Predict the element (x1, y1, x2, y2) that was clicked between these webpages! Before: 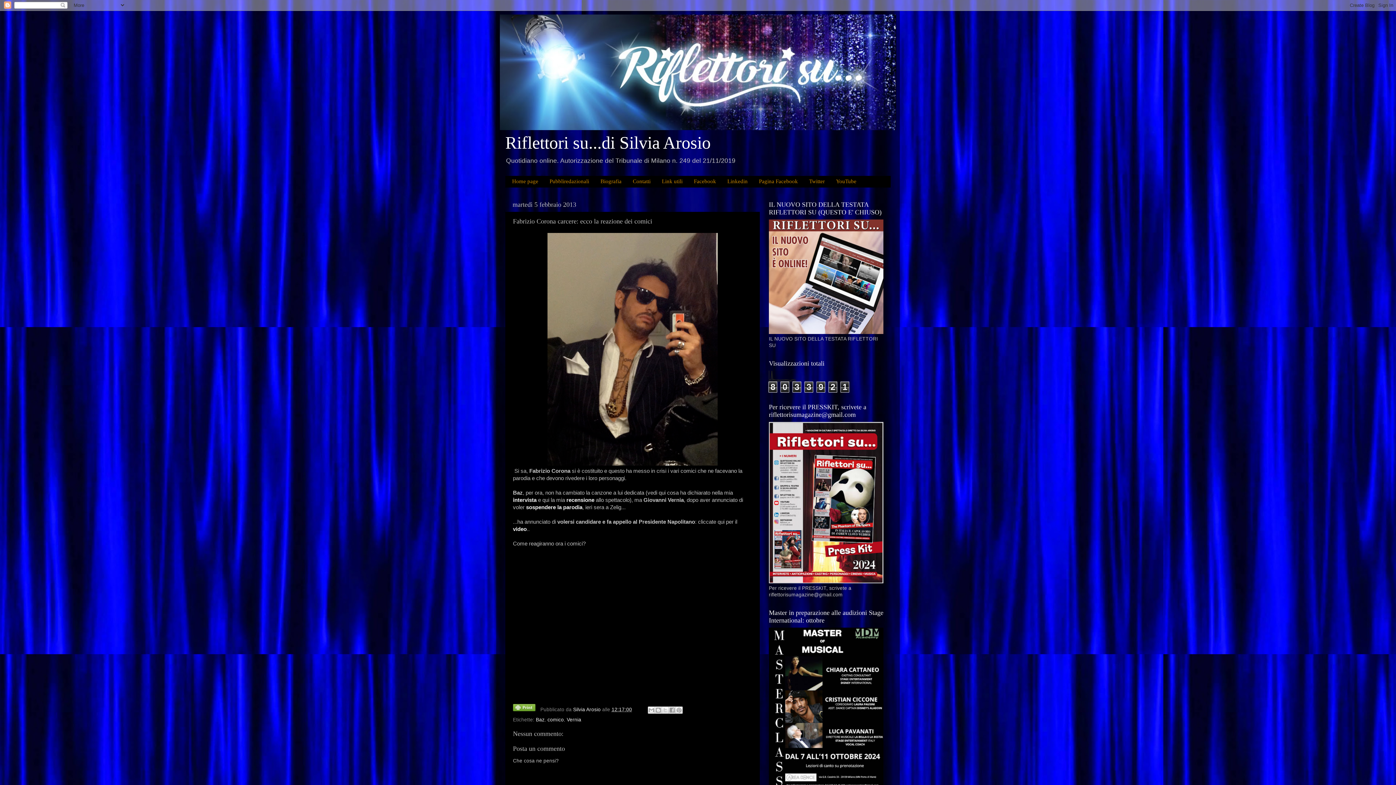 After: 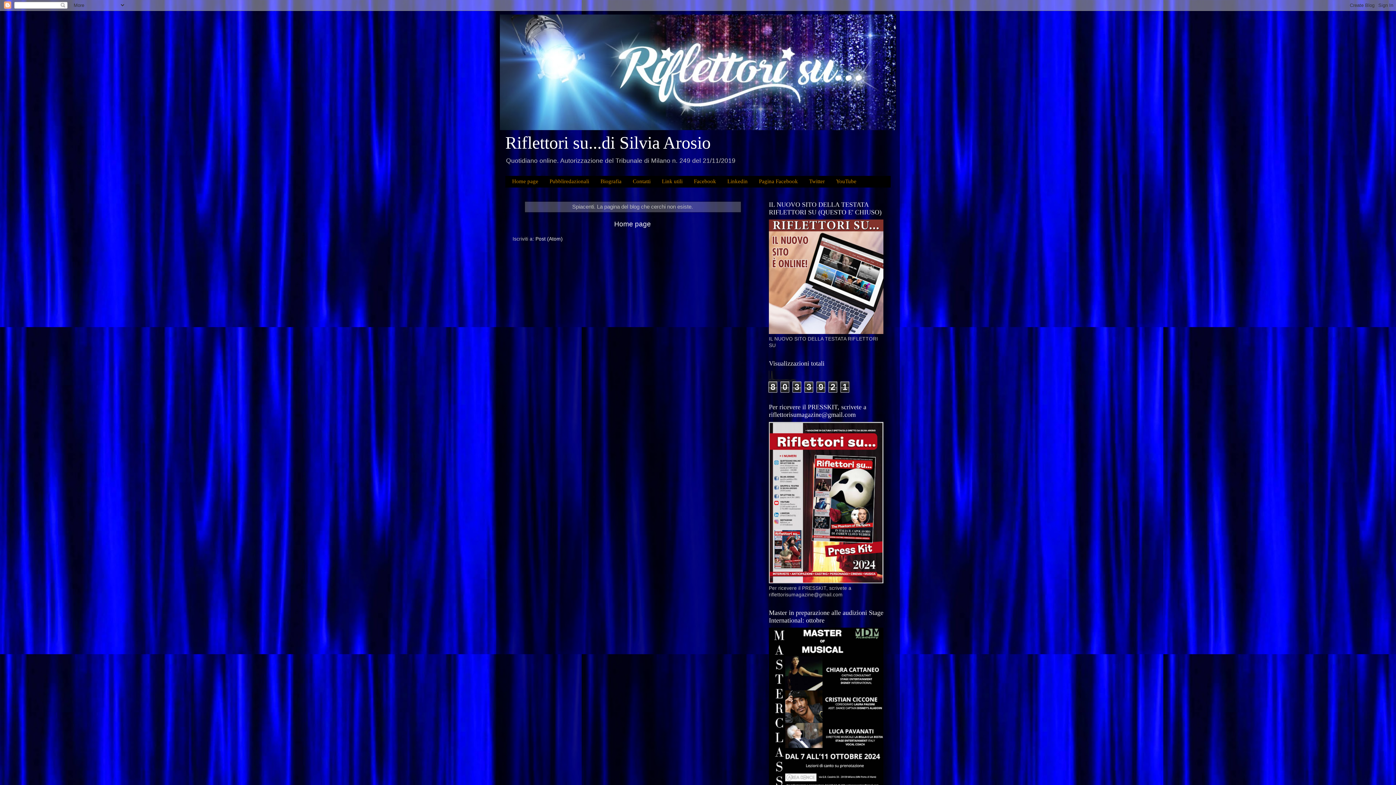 Action: bbox: (656, 175, 688, 187) label: Link utili